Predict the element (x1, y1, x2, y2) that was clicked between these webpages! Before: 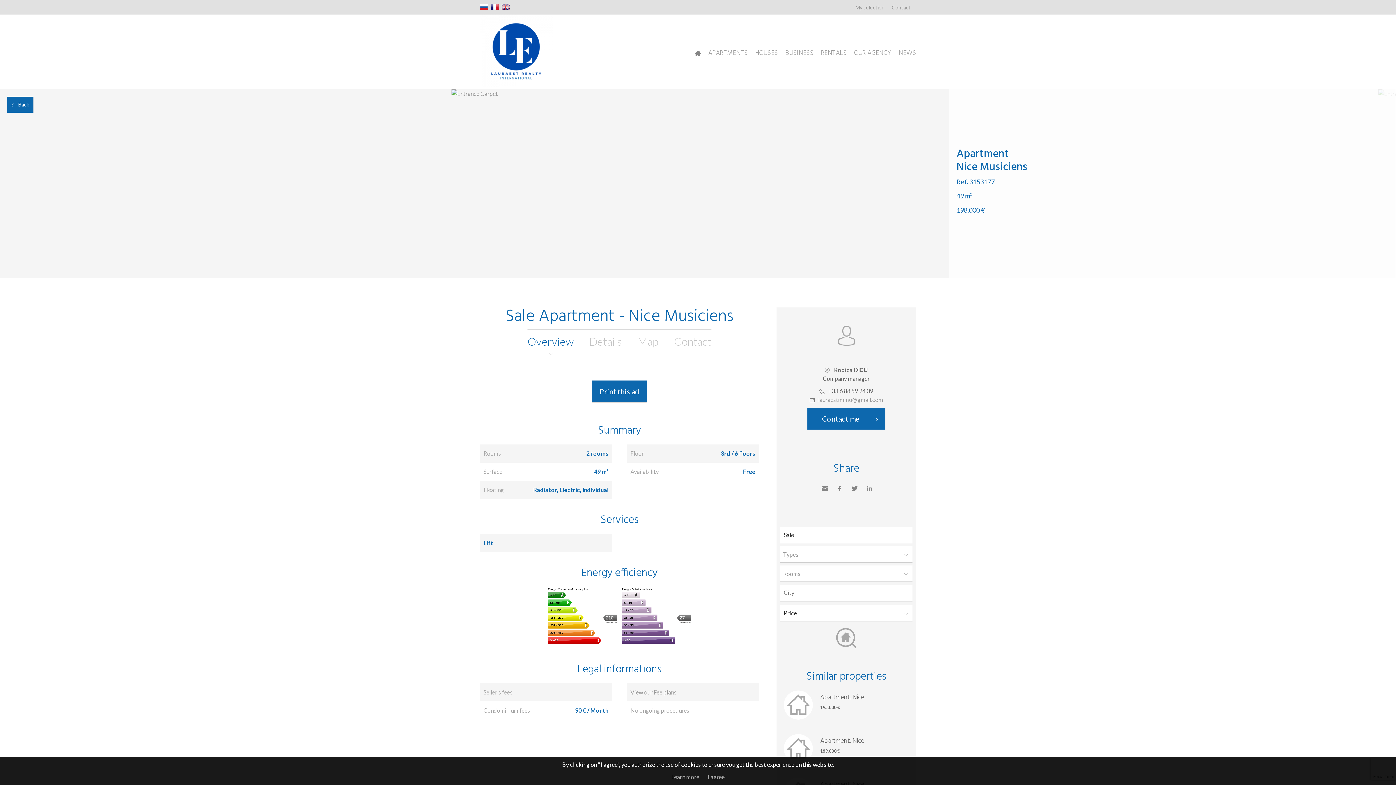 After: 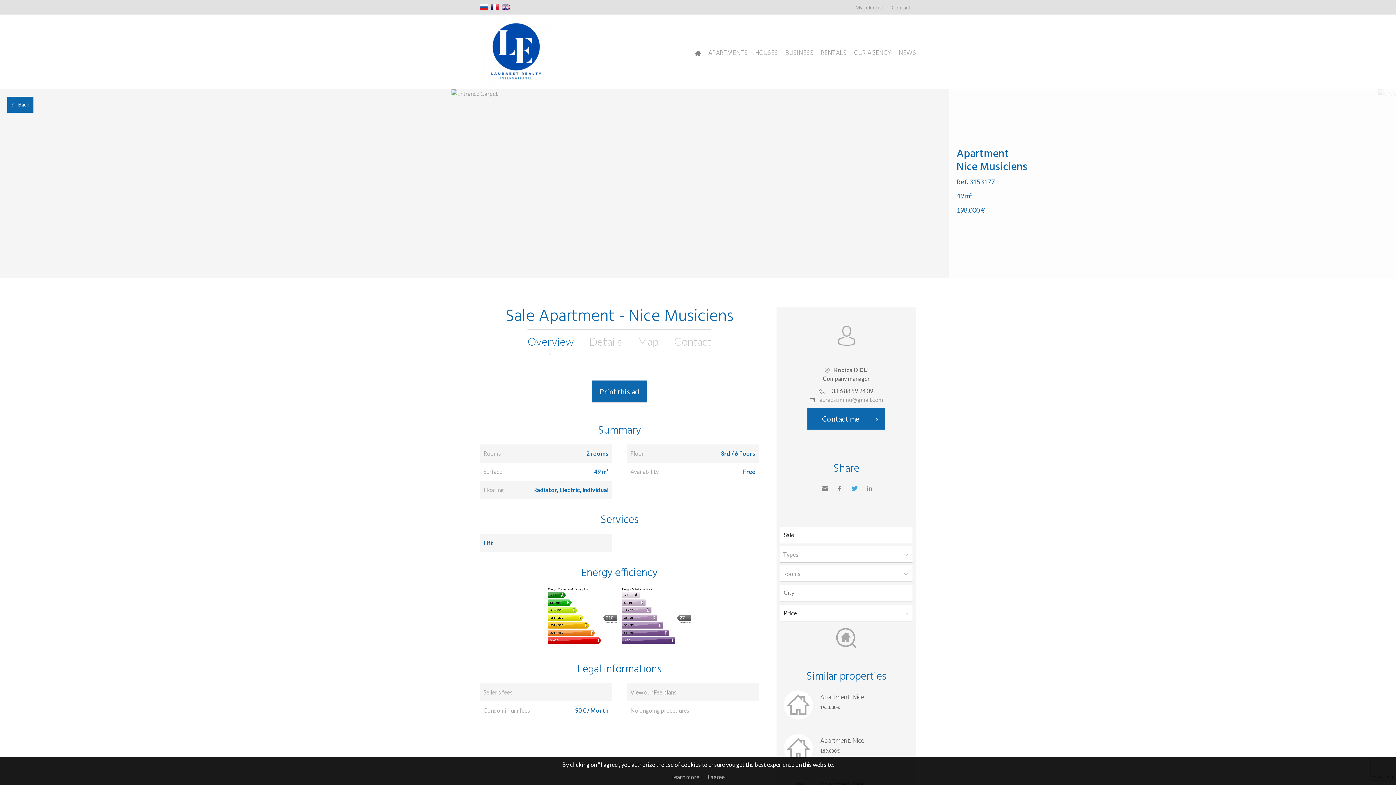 Action: bbox: (848, 482, 860, 494) label: Twitter